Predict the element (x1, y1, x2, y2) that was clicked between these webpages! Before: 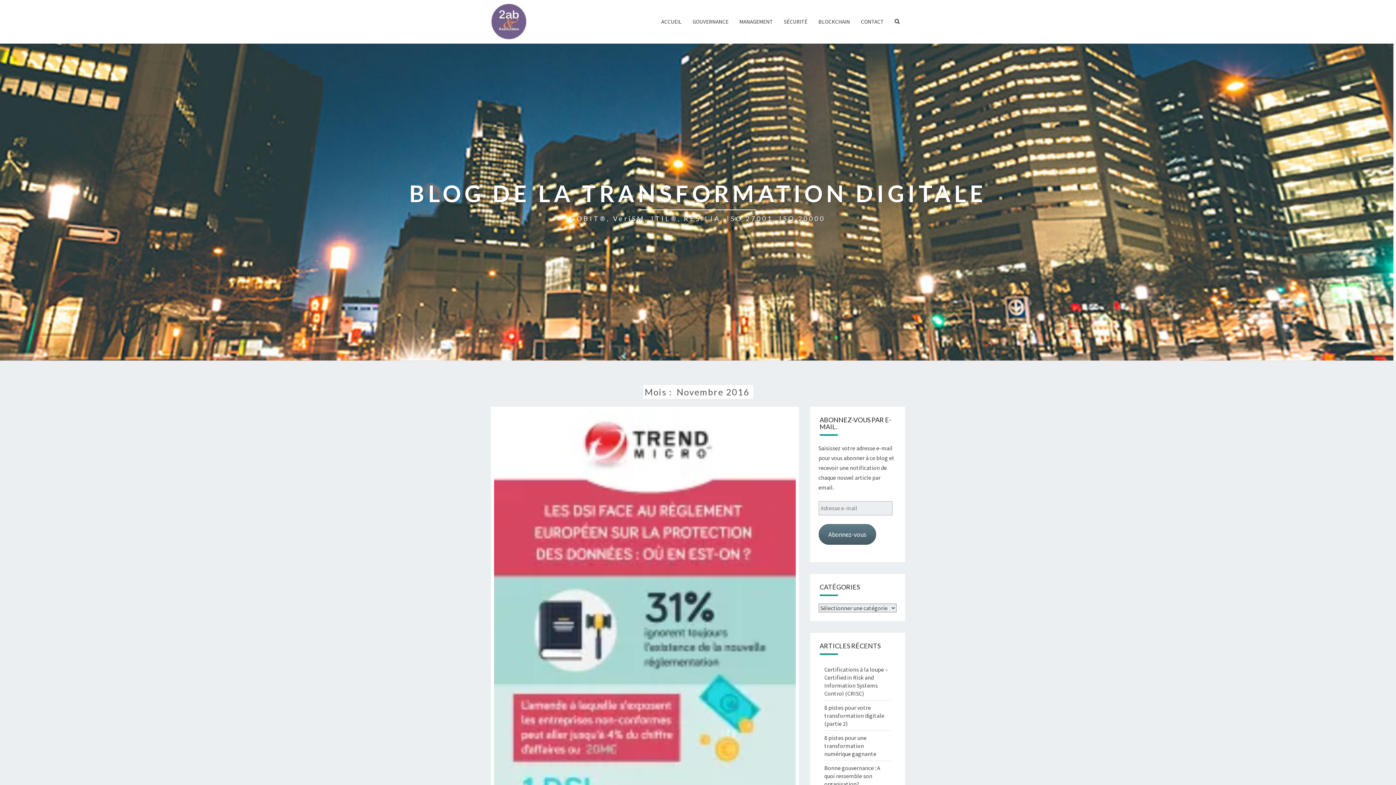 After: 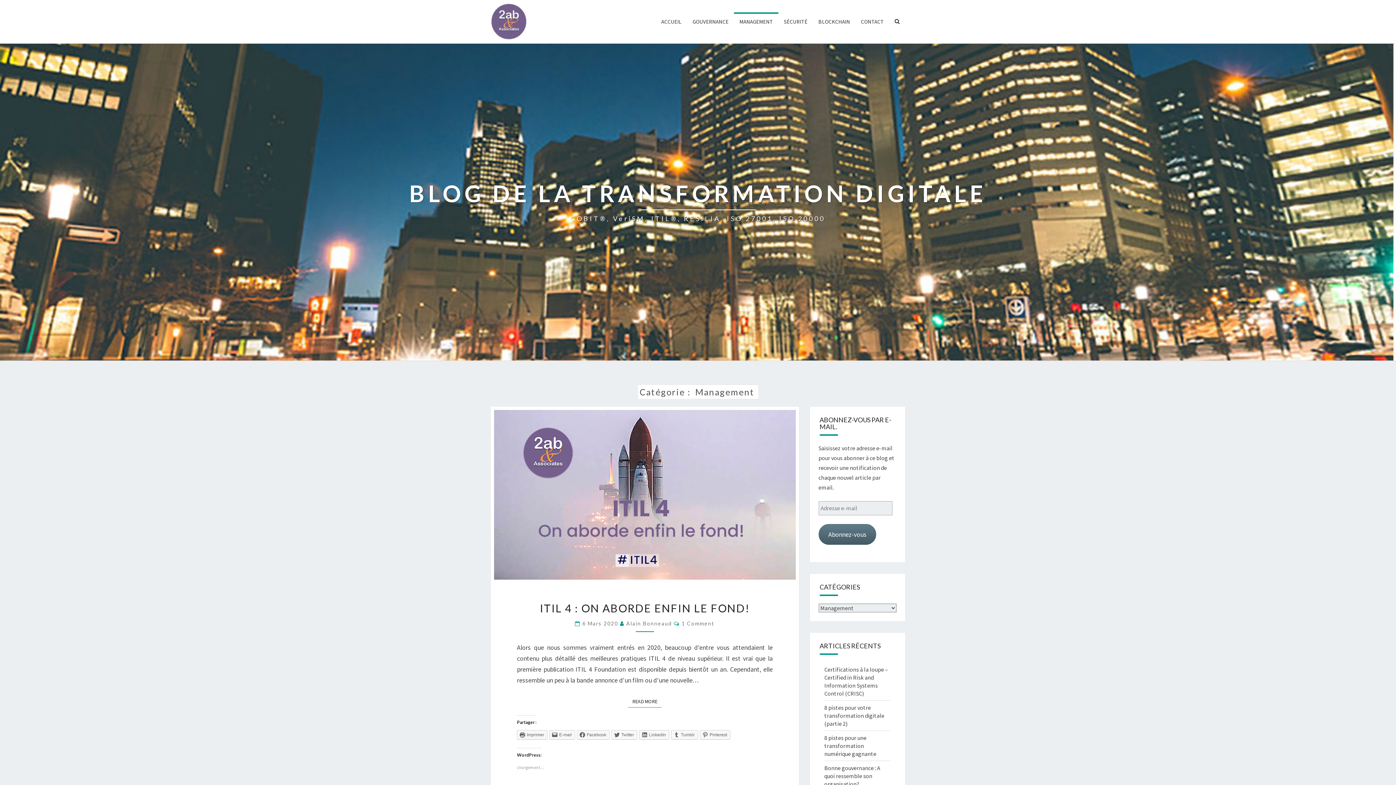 Action: bbox: (734, 12, 778, 30) label: MANAGEMENT